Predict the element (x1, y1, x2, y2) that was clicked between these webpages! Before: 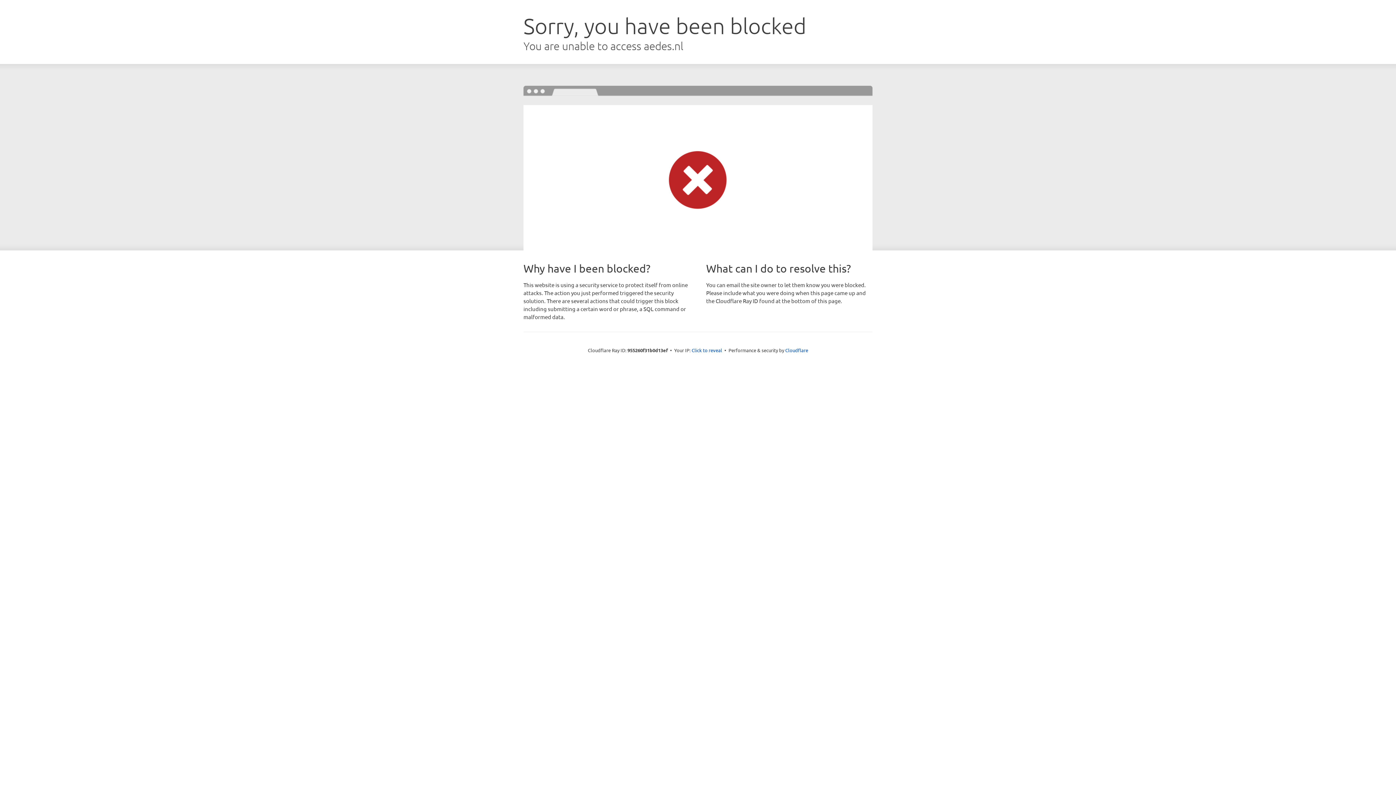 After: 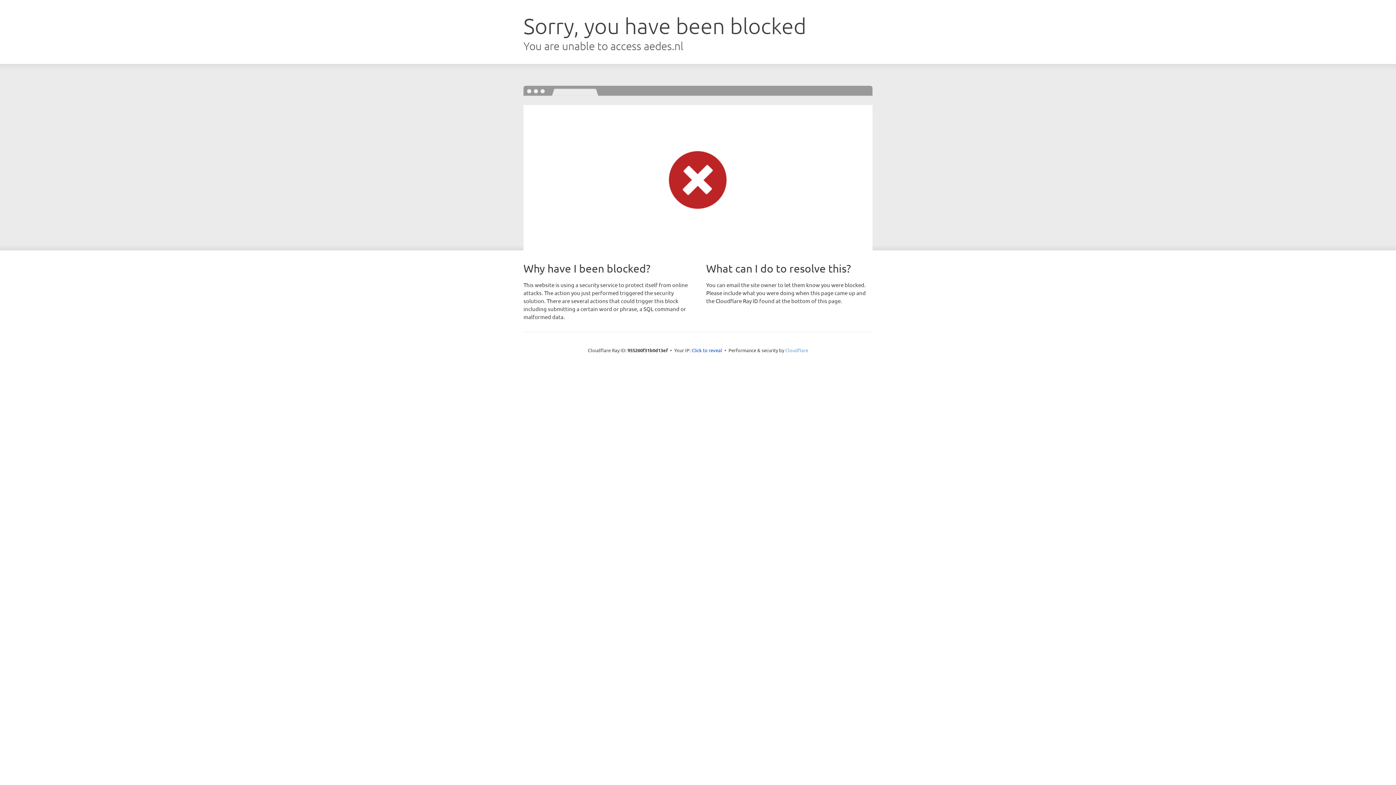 Action: bbox: (785, 347, 808, 353) label: Cloudflare